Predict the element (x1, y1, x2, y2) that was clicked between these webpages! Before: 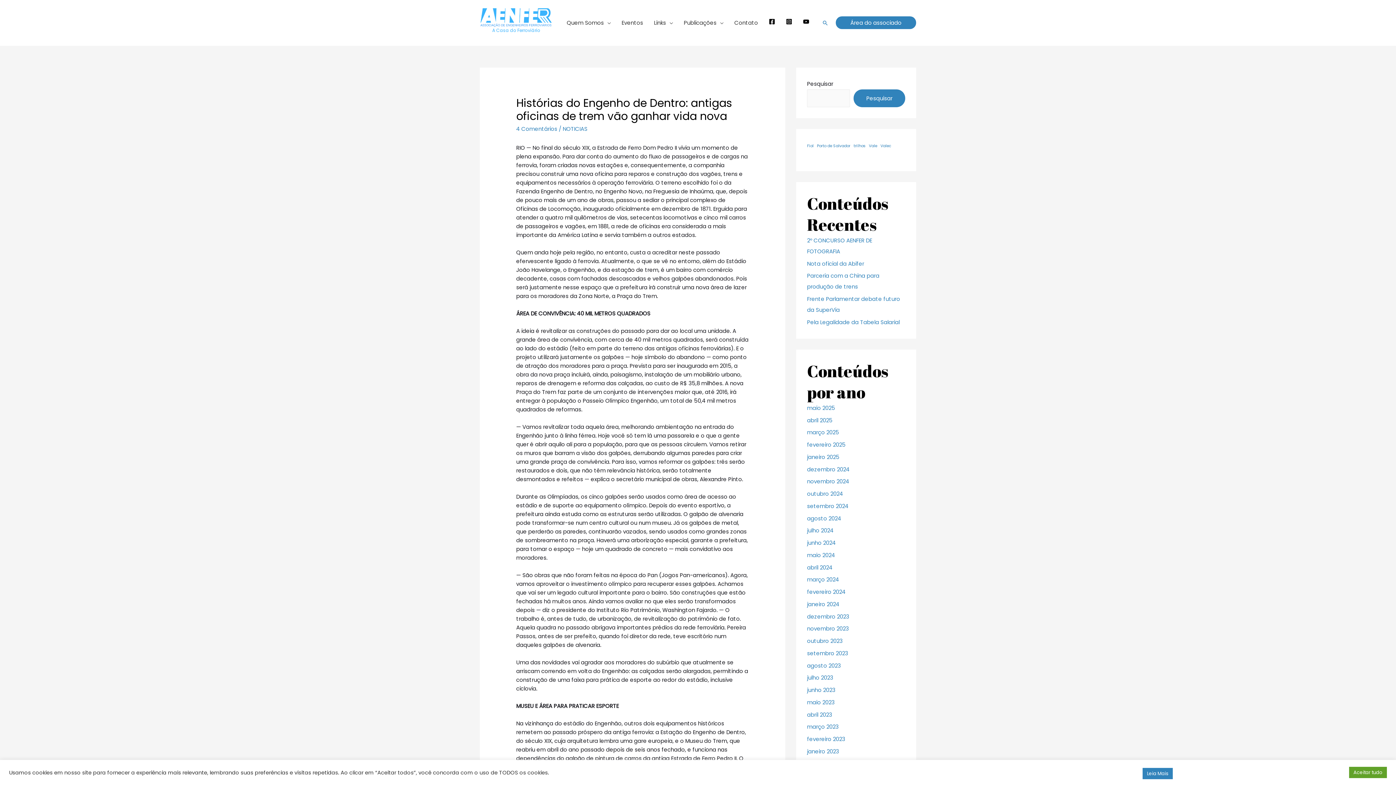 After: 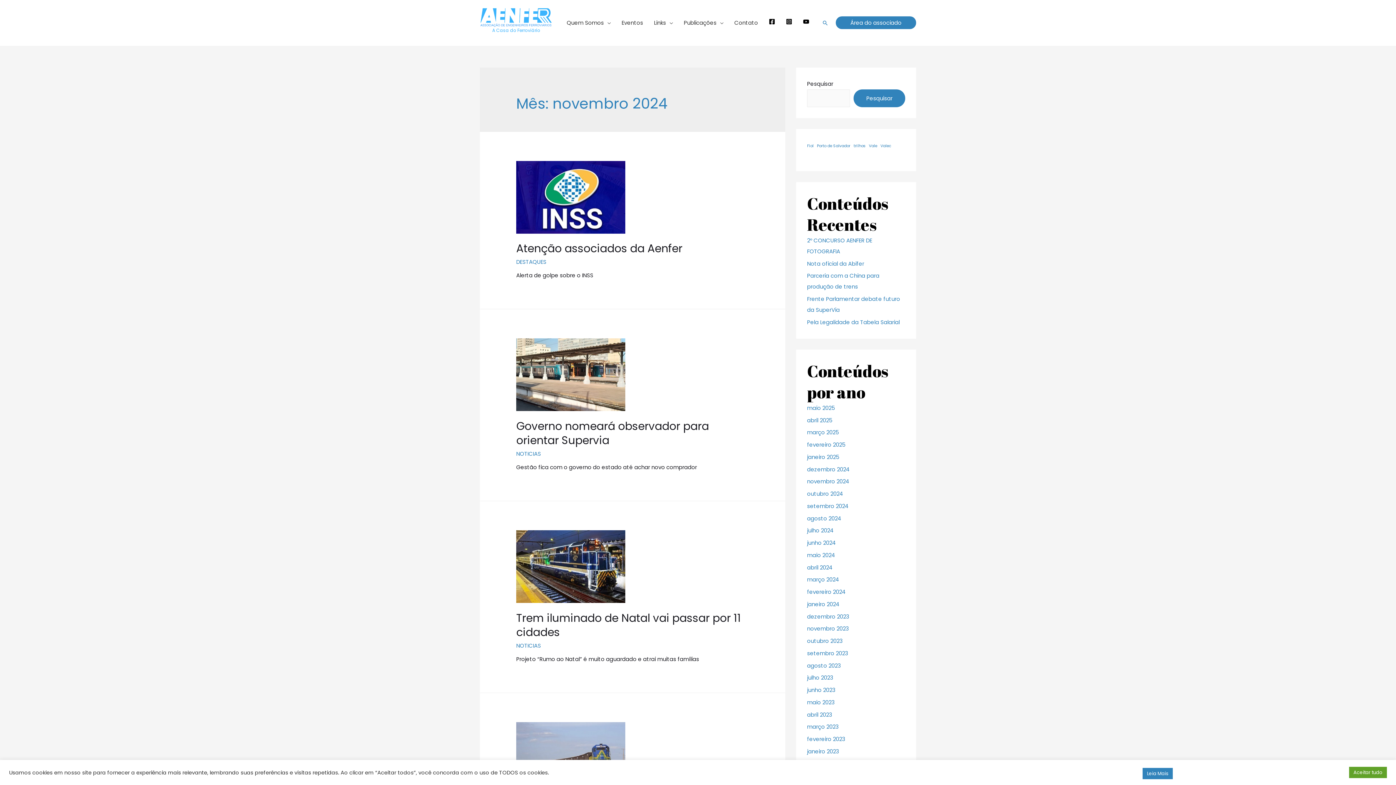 Action: label: novembro 2024 bbox: (807, 477, 849, 485)